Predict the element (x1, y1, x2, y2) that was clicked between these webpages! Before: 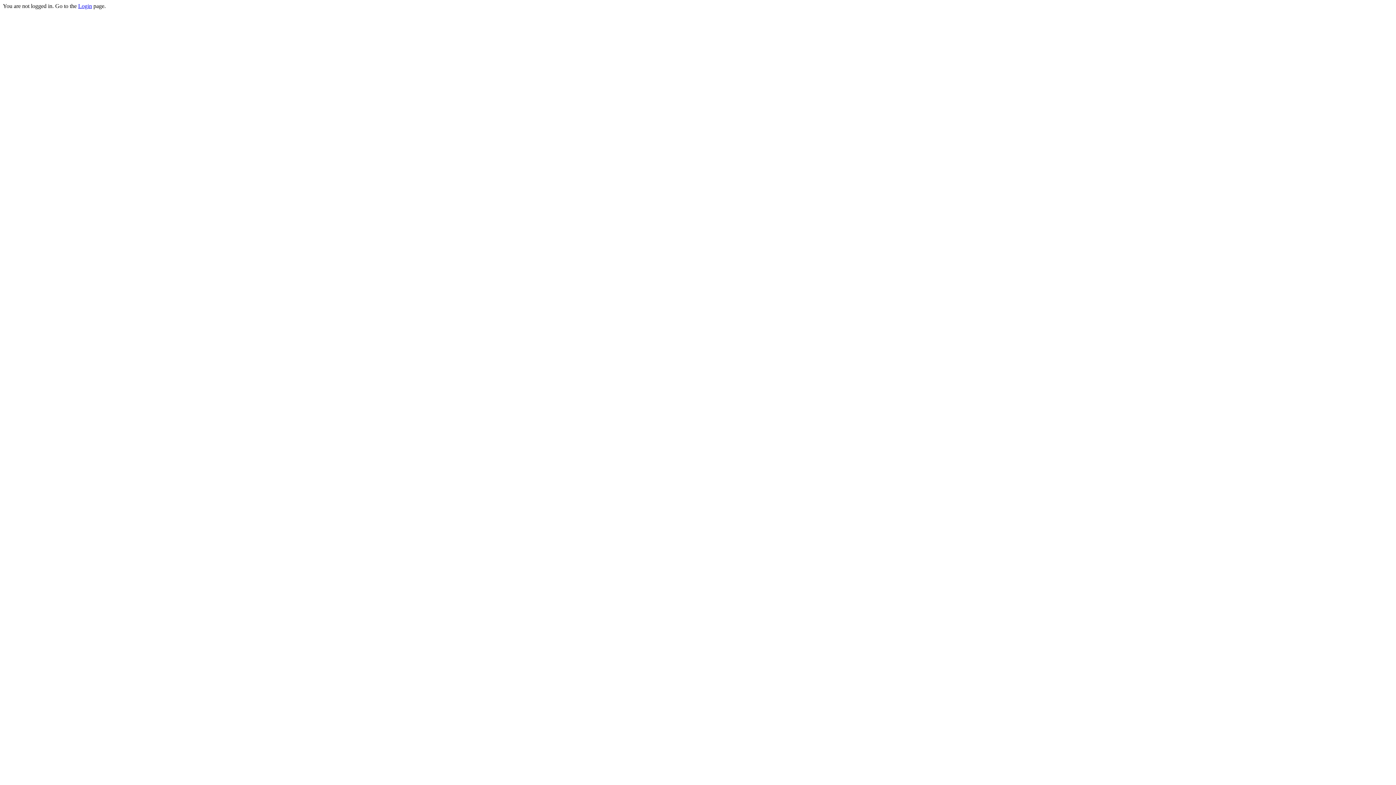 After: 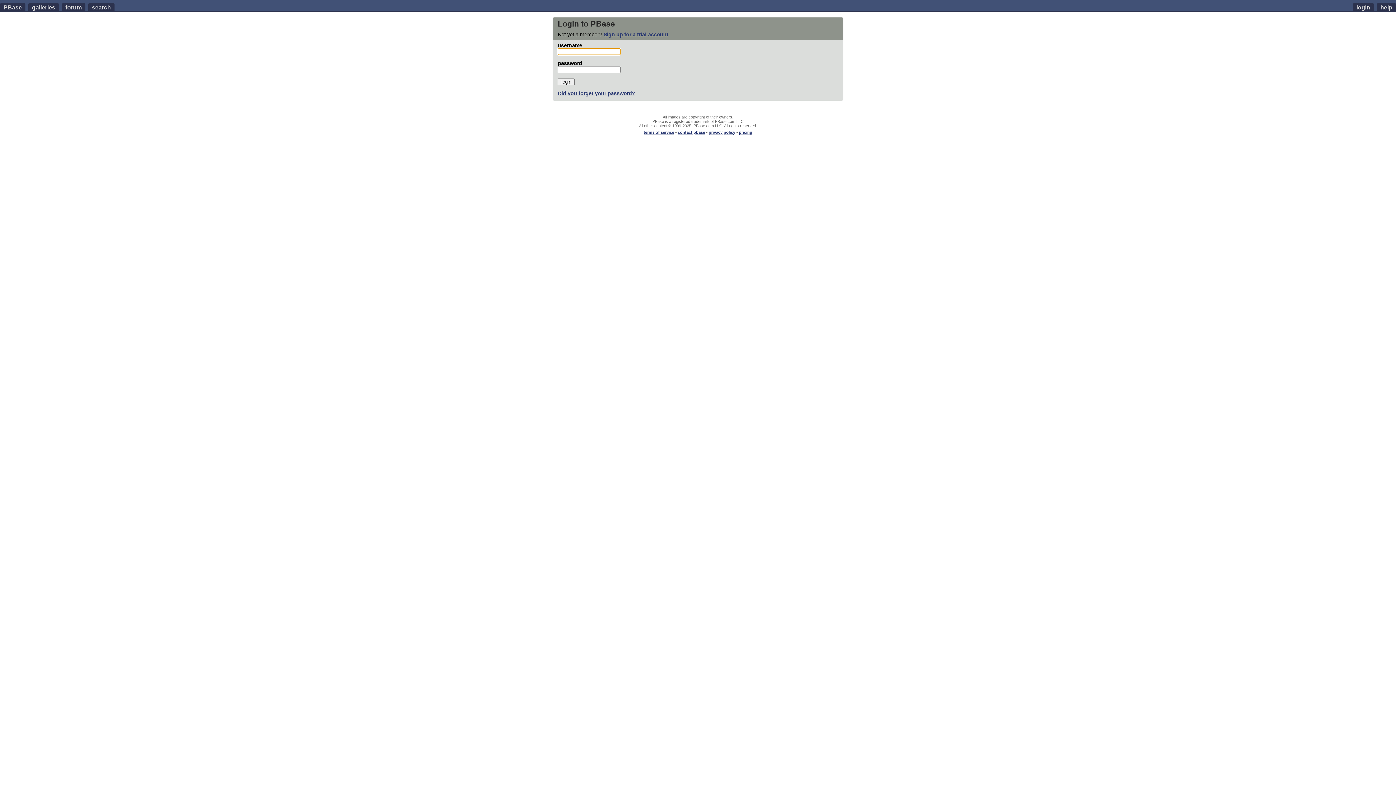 Action: label: Login bbox: (78, 2, 92, 9)